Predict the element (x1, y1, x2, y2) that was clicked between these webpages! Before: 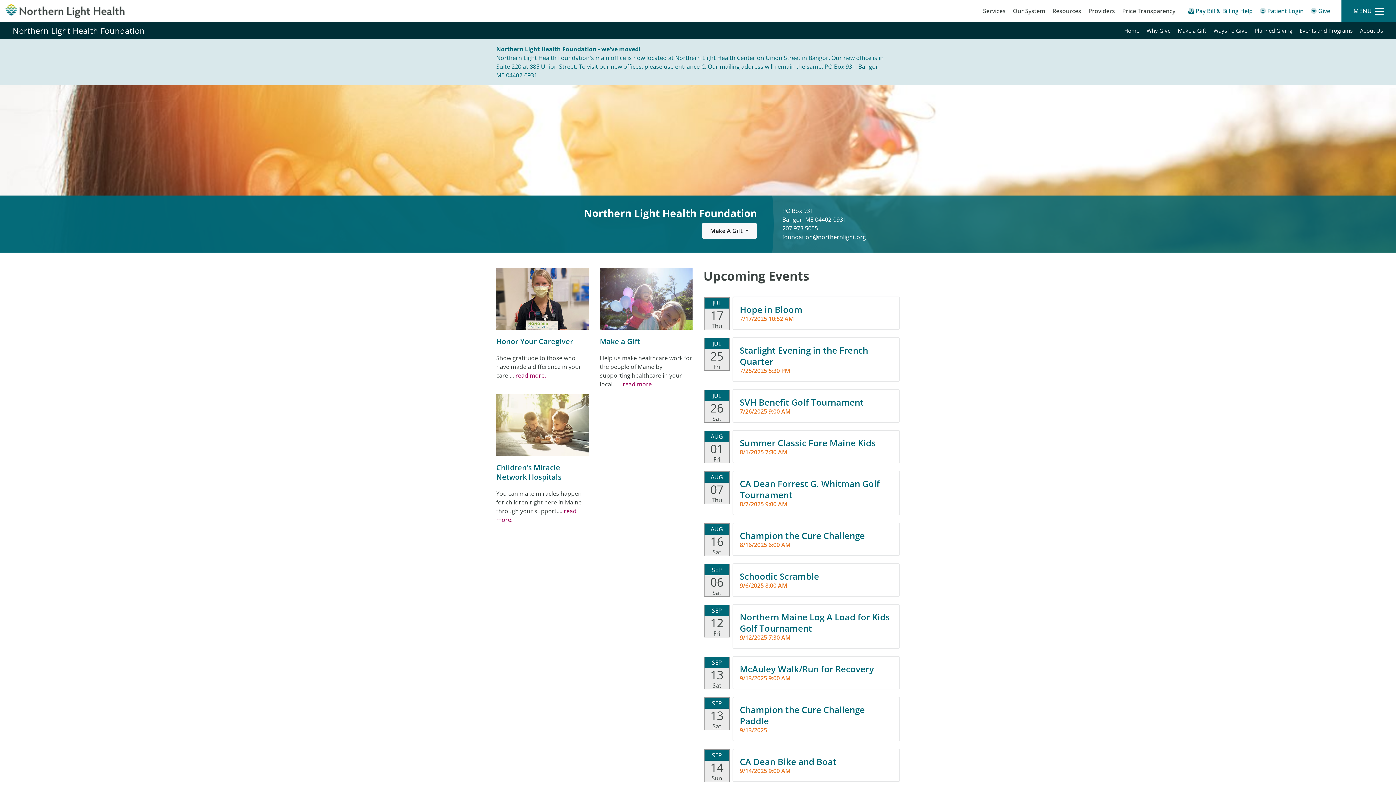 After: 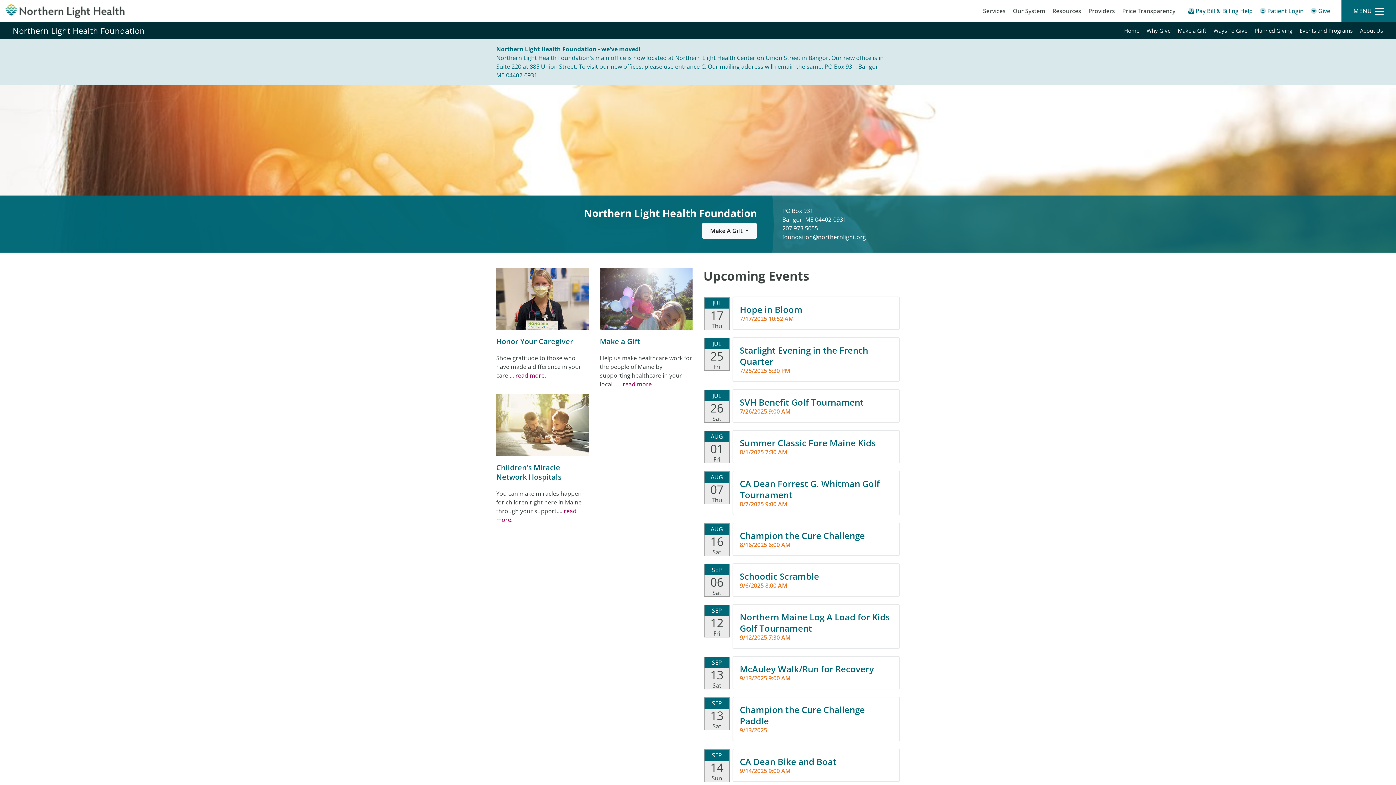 Action: bbox: (782, 224, 818, 232) label: 207.973.5055